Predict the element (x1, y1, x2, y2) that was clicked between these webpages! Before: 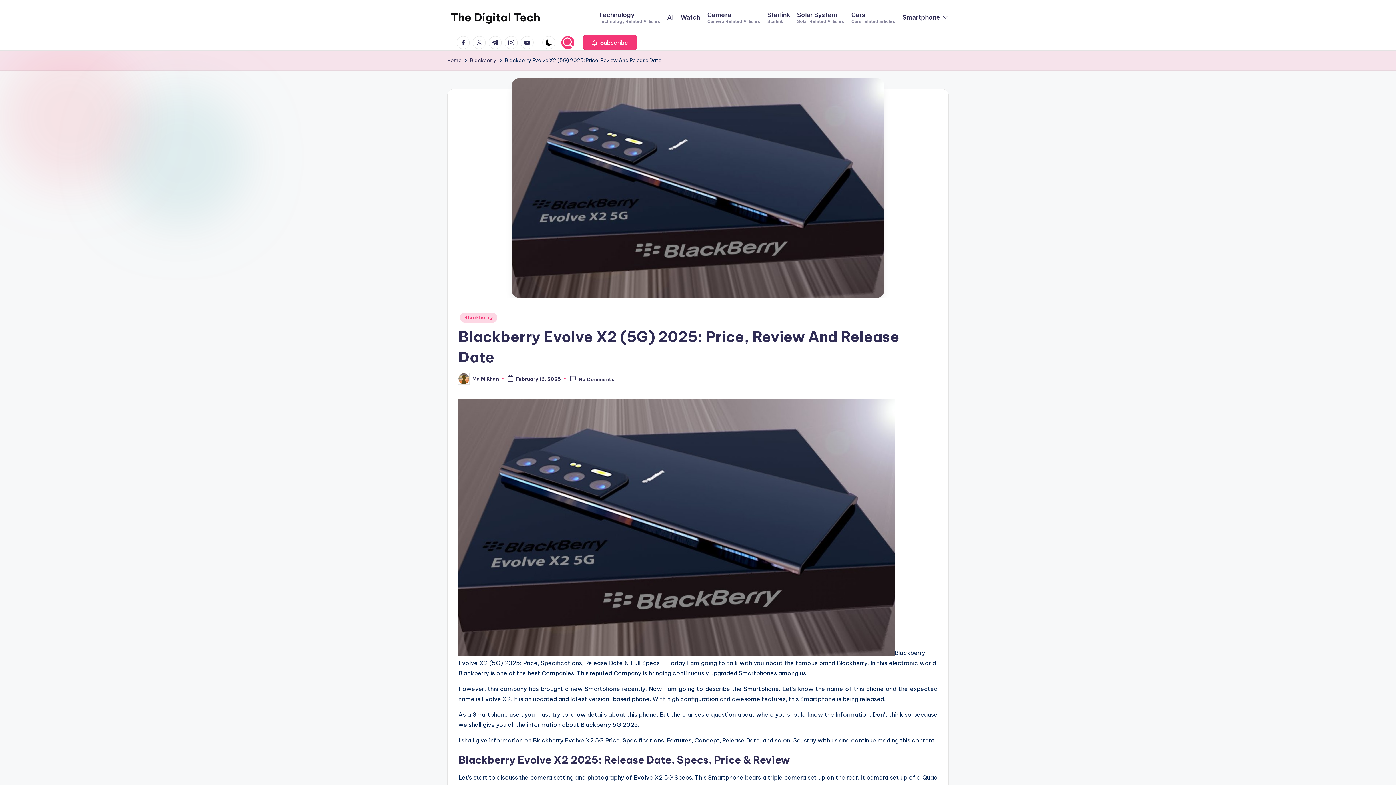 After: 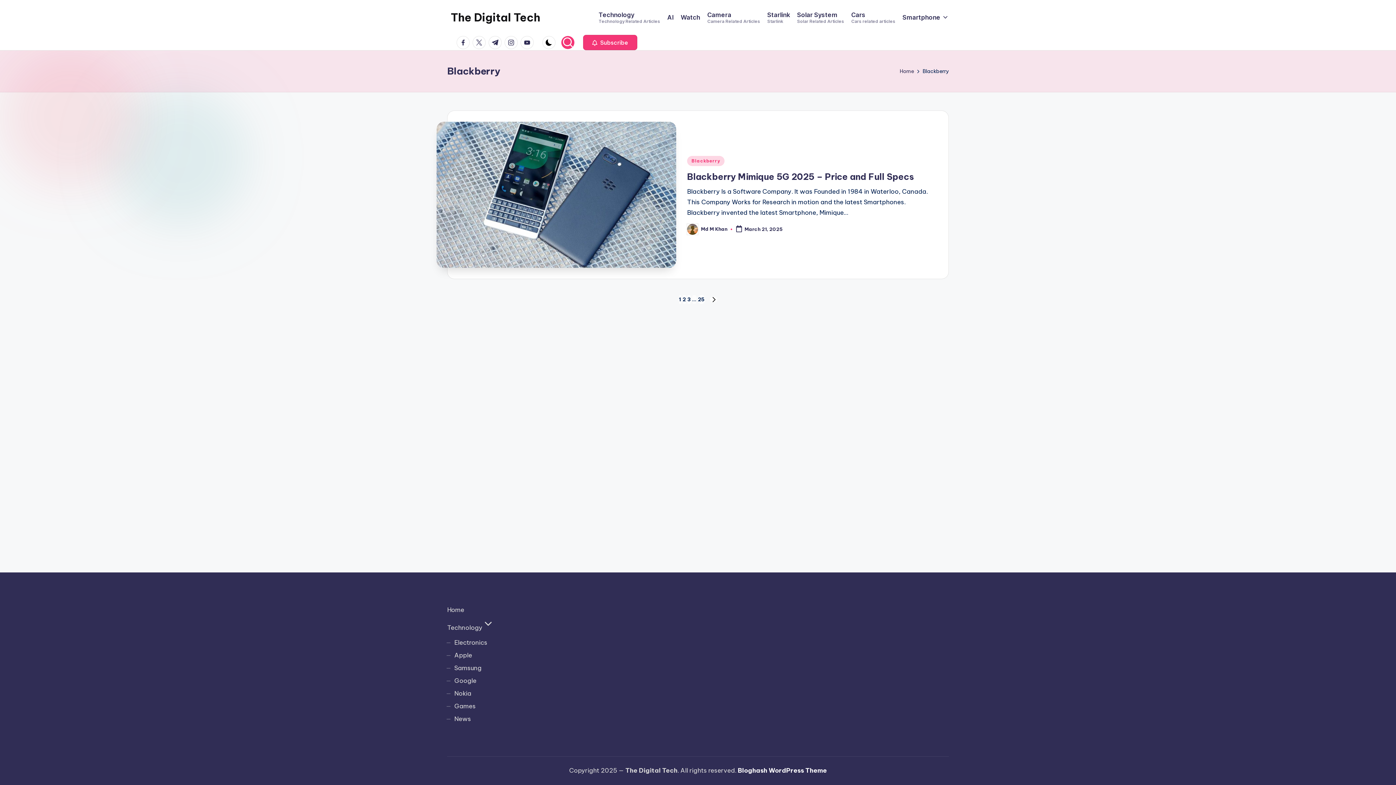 Action: bbox: (470, 56, 496, 64) label: Blackberry